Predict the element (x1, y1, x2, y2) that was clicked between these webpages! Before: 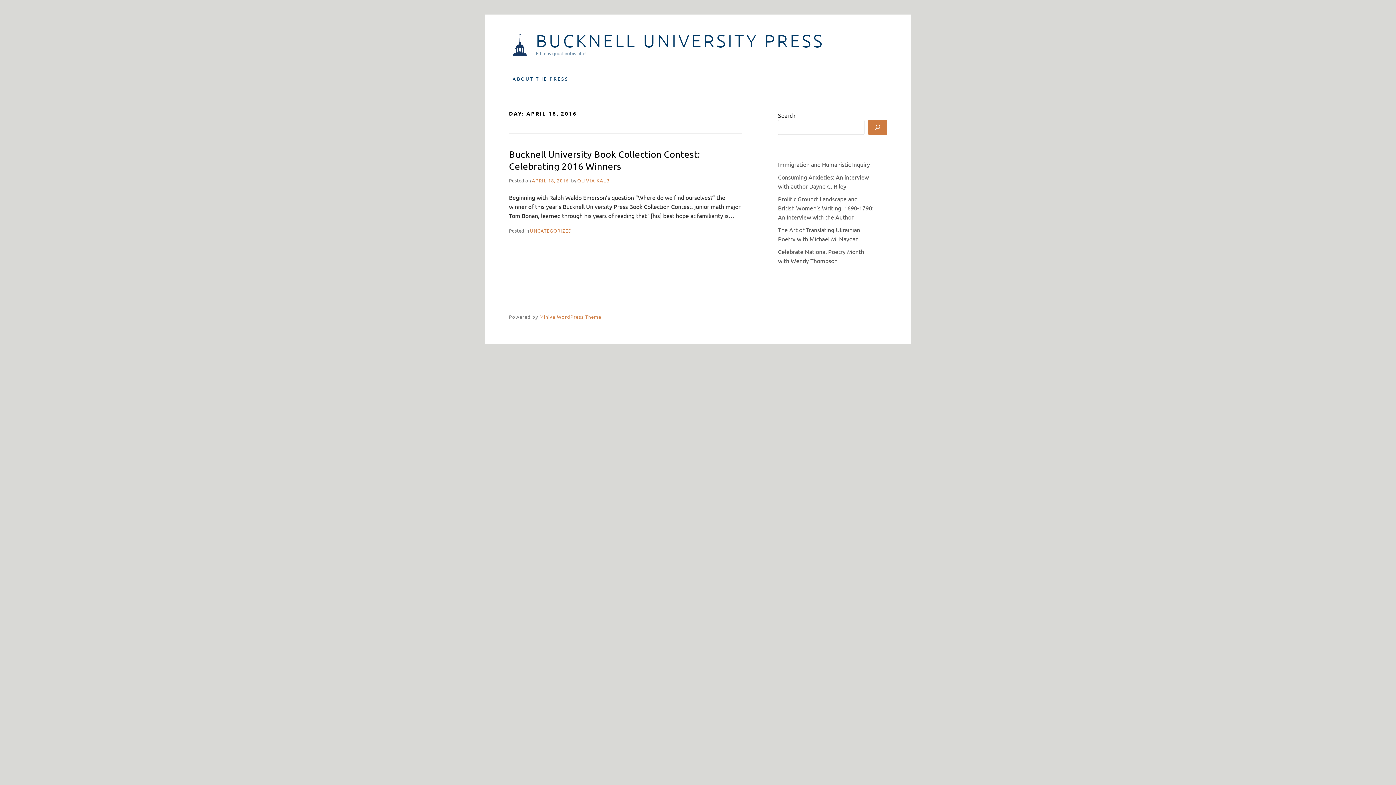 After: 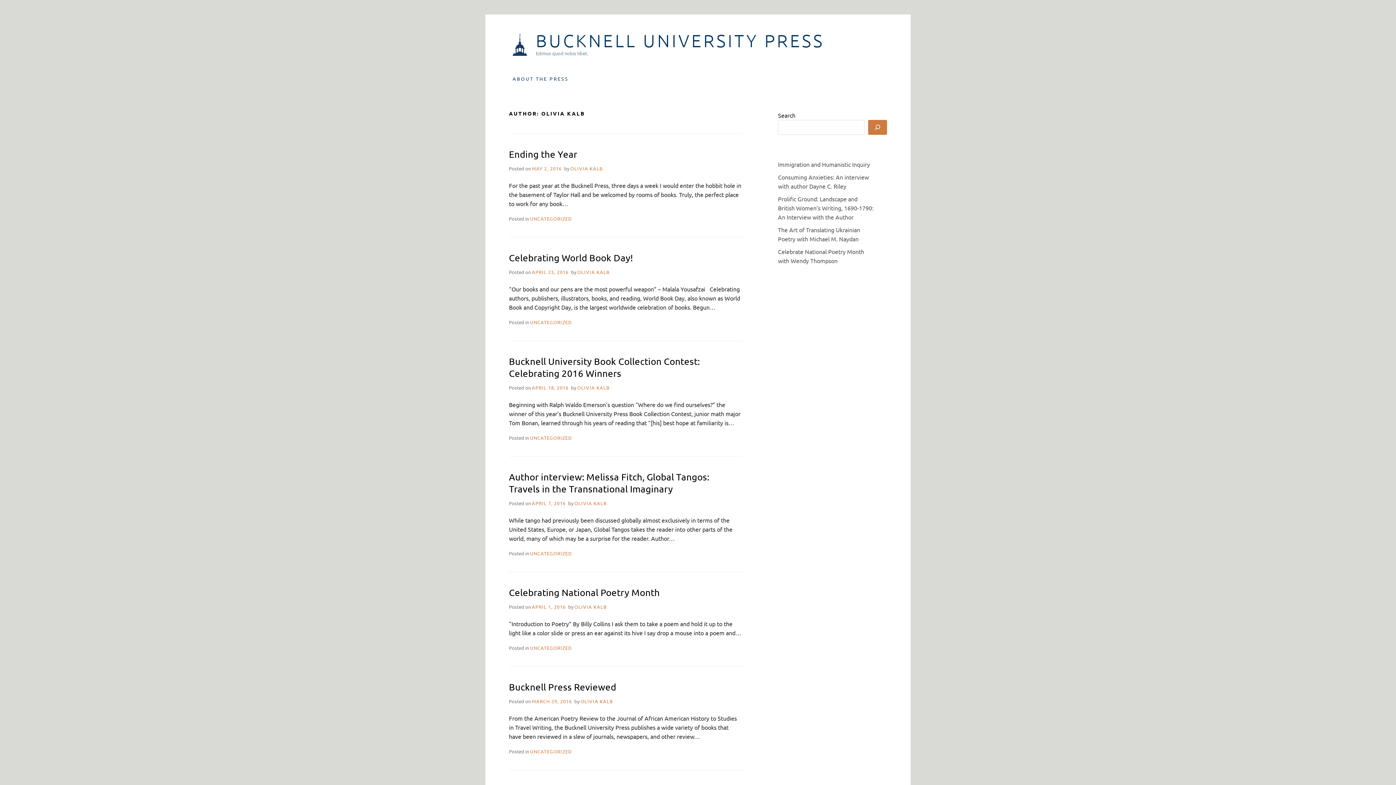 Action: bbox: (577, 177, 609, 183) label: OLIVIA KALB